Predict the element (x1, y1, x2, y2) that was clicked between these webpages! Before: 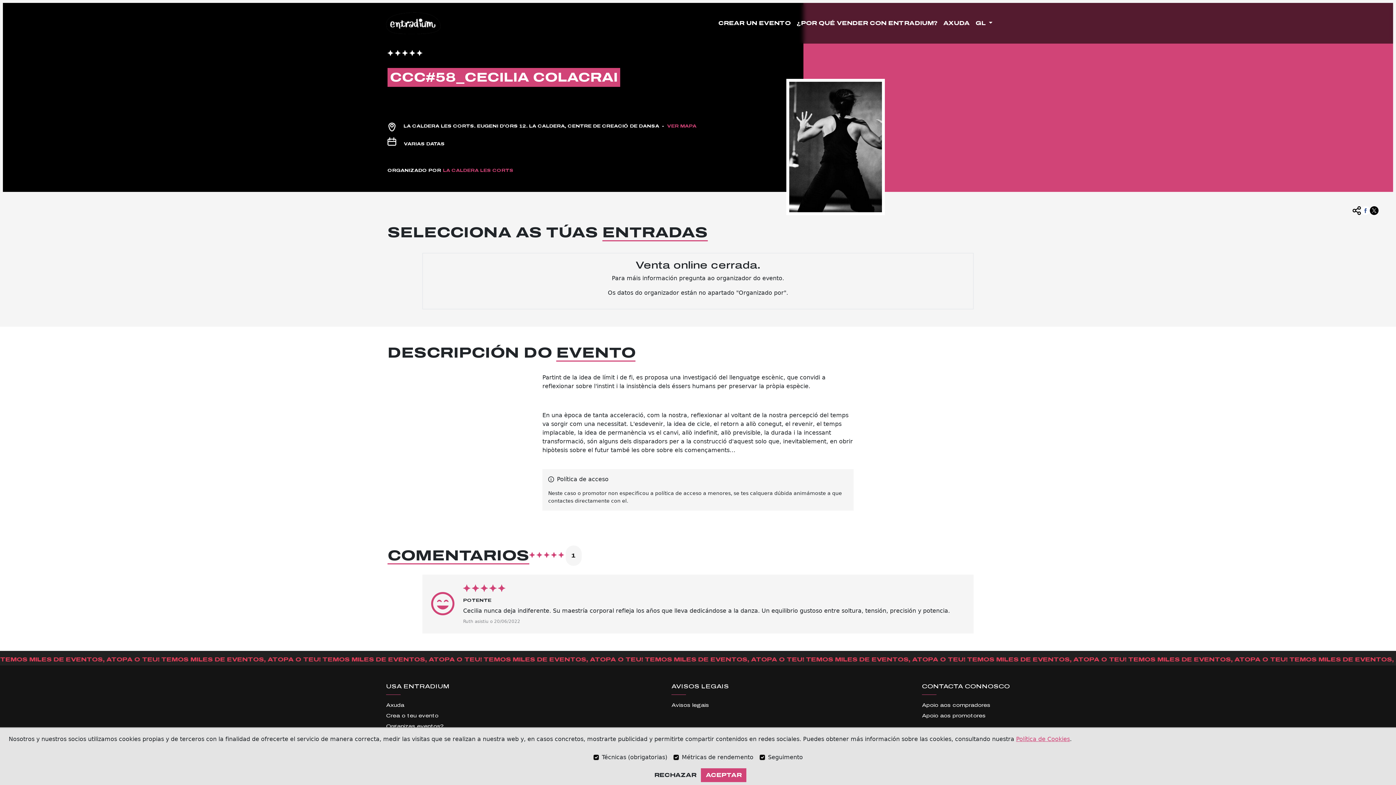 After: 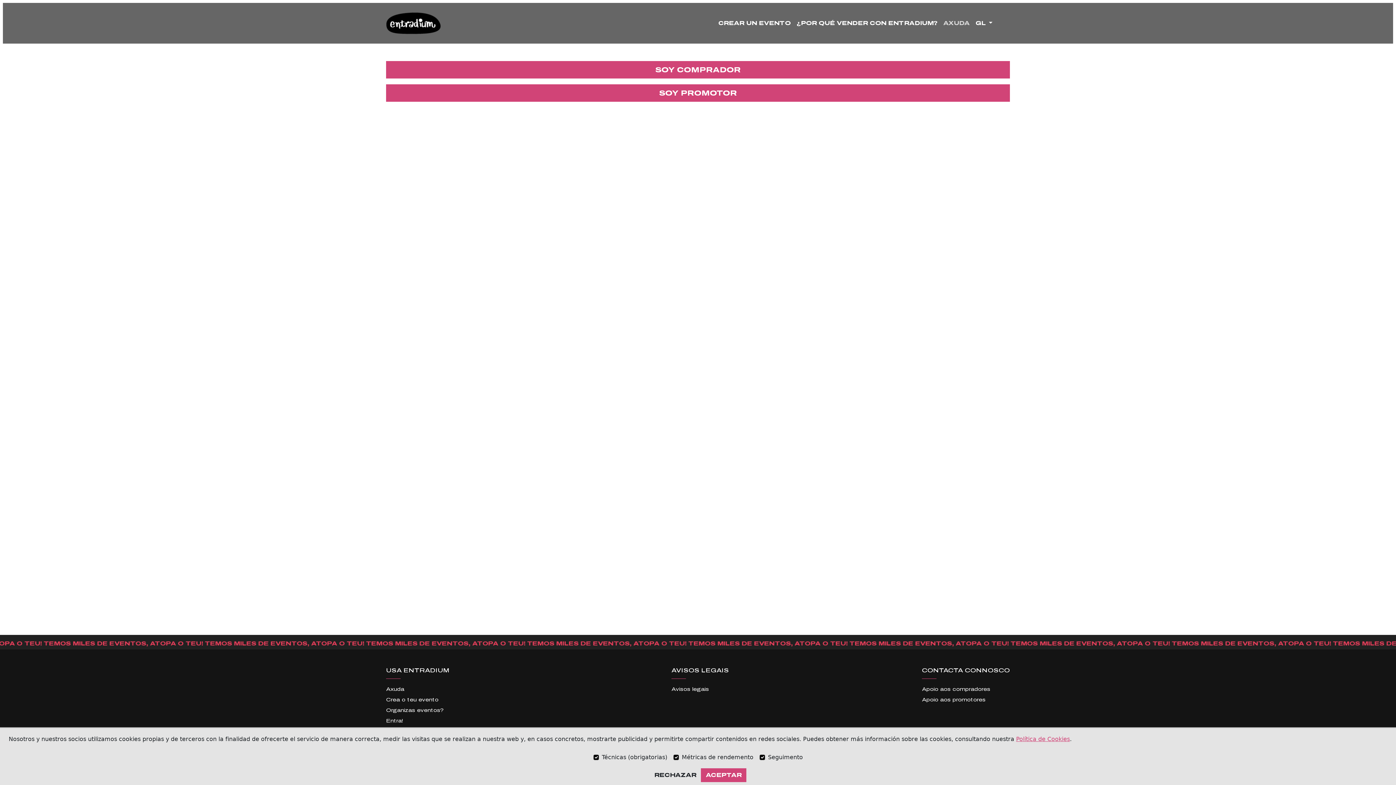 Action: label: AXUDA bbox: (940, 16, 972, 30)